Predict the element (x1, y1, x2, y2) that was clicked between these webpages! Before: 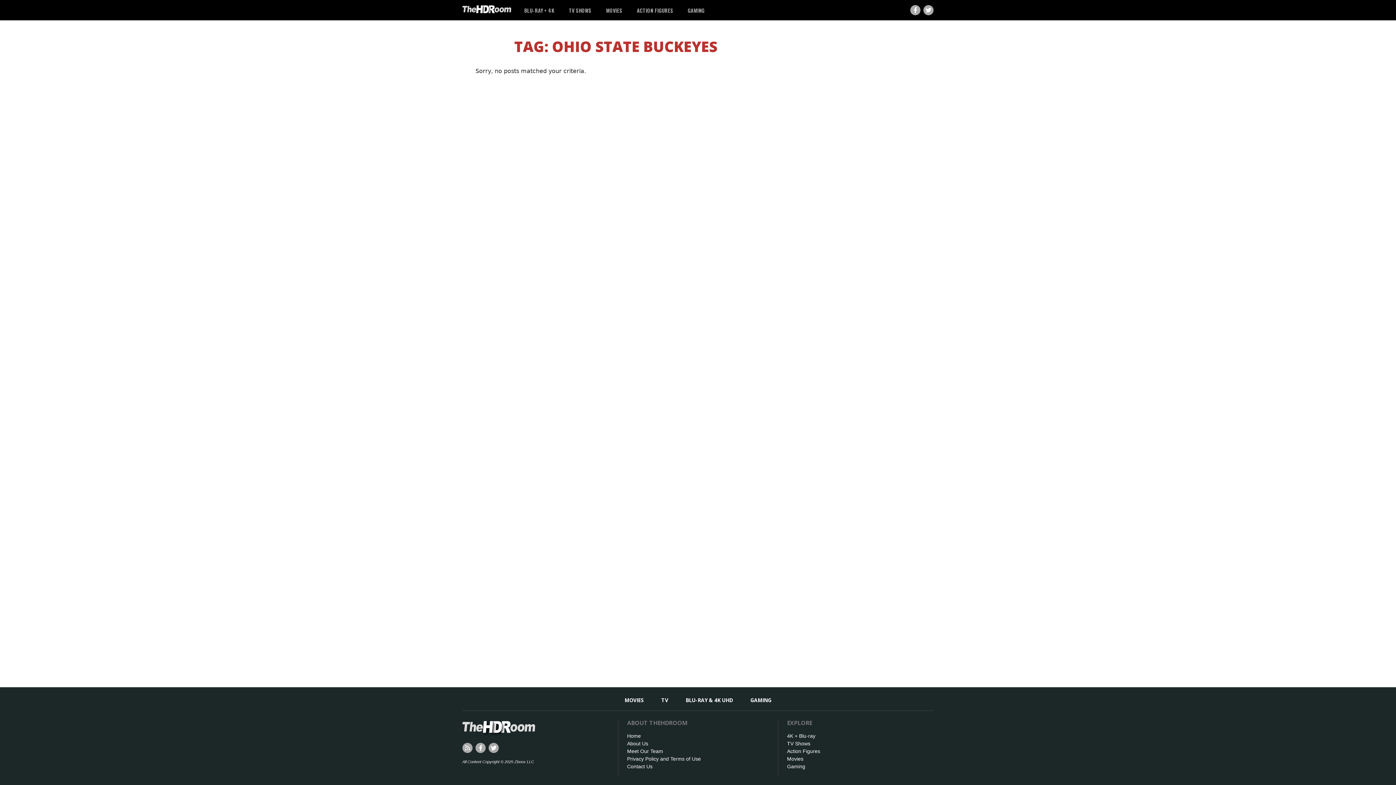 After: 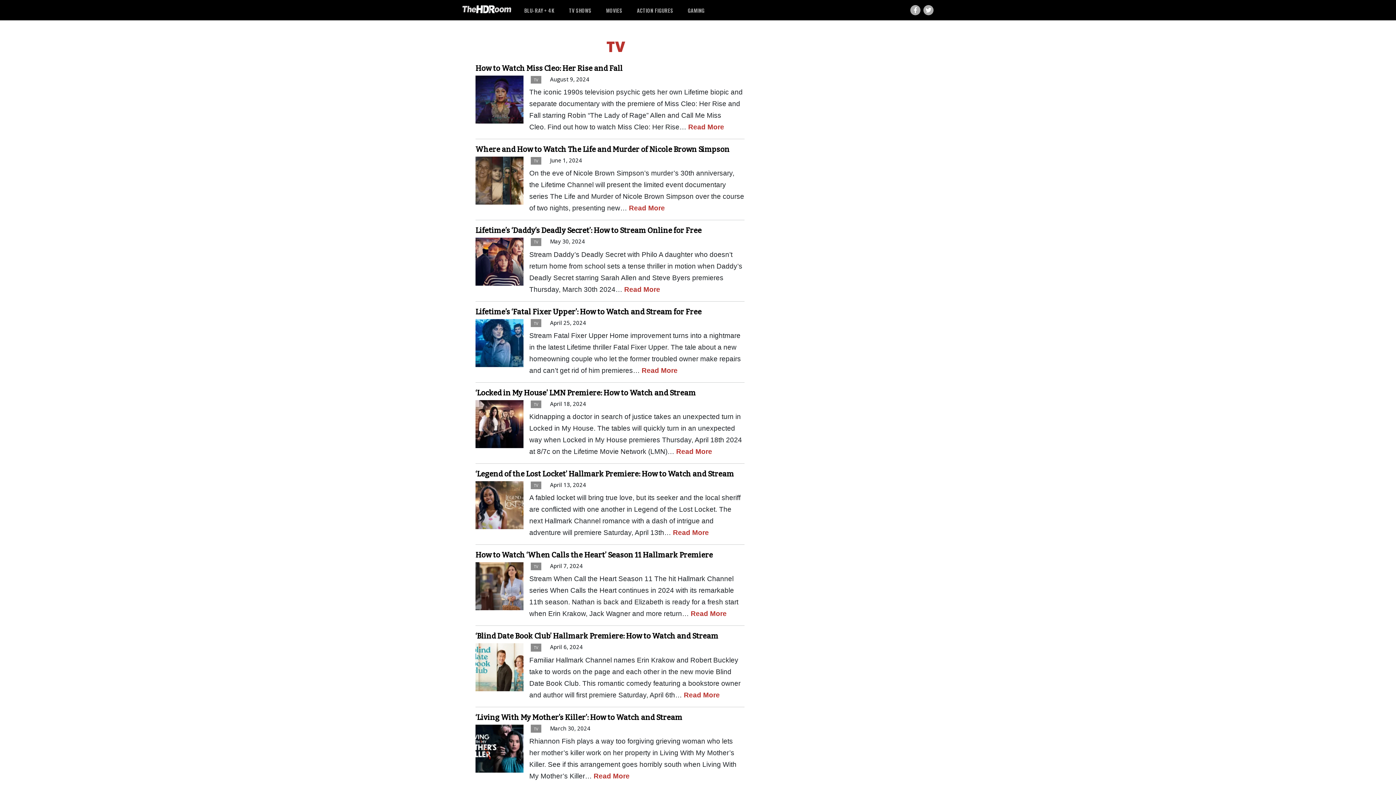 Action: bbox: (569, 6, 591, 14) label: TV SHOWS